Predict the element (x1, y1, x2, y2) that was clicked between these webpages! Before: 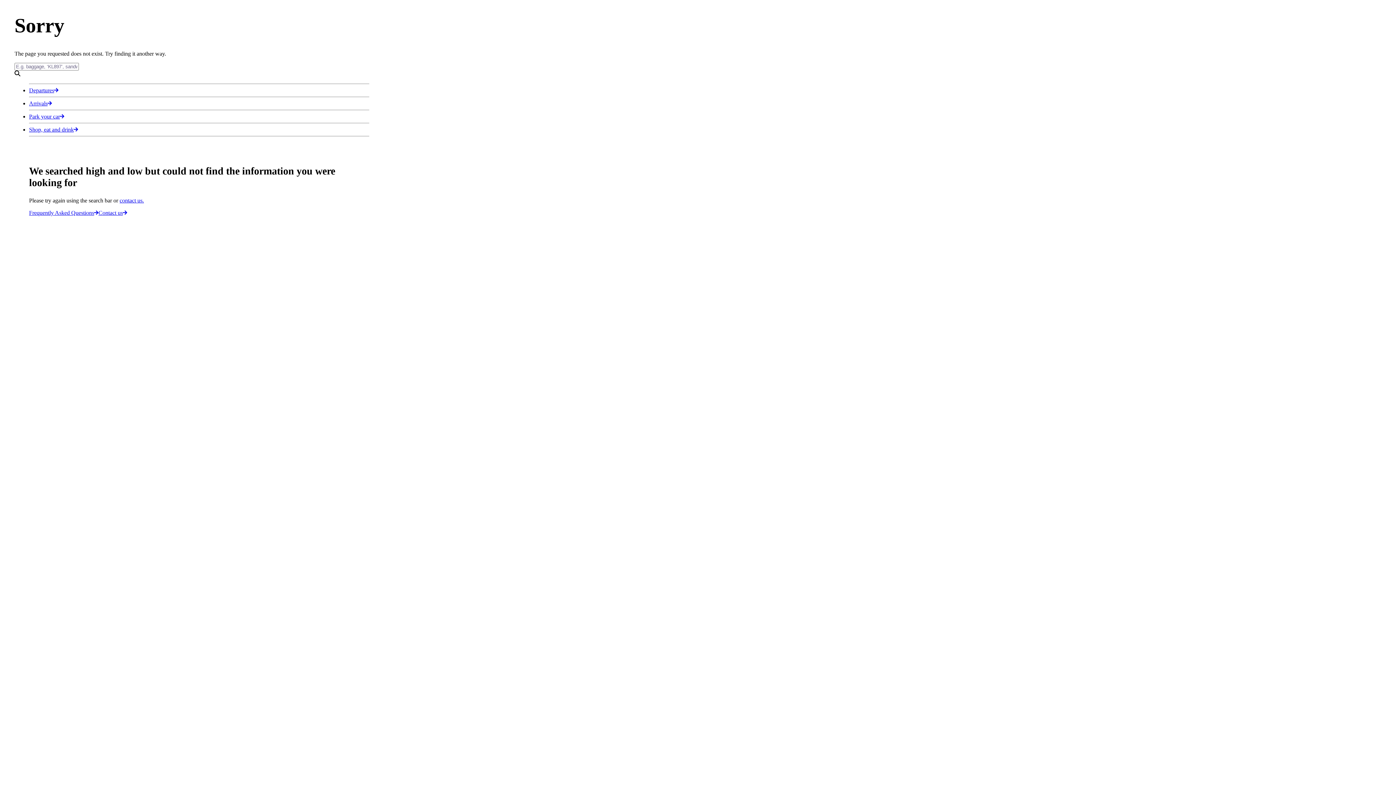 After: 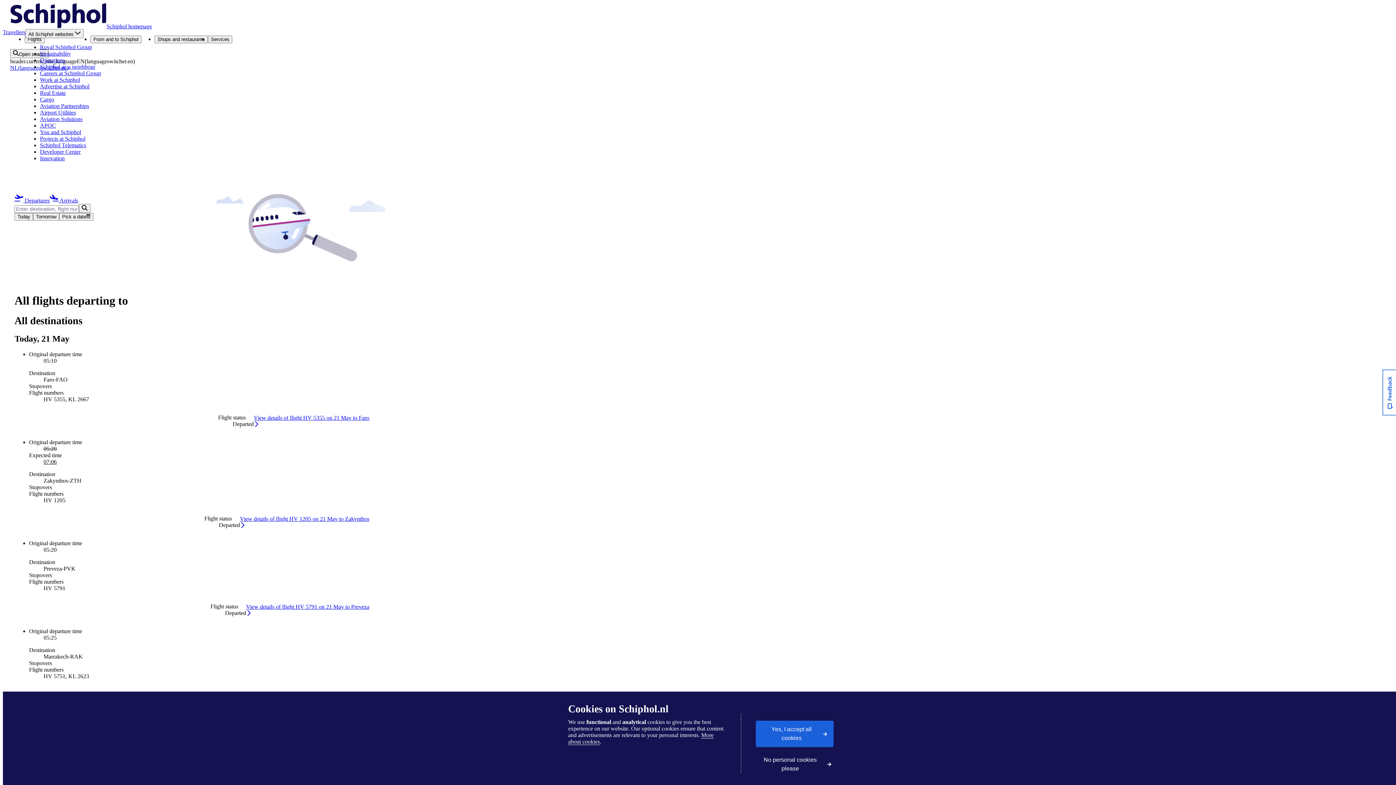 Action: label: Departures bbox: (29, 87, 58, 93)